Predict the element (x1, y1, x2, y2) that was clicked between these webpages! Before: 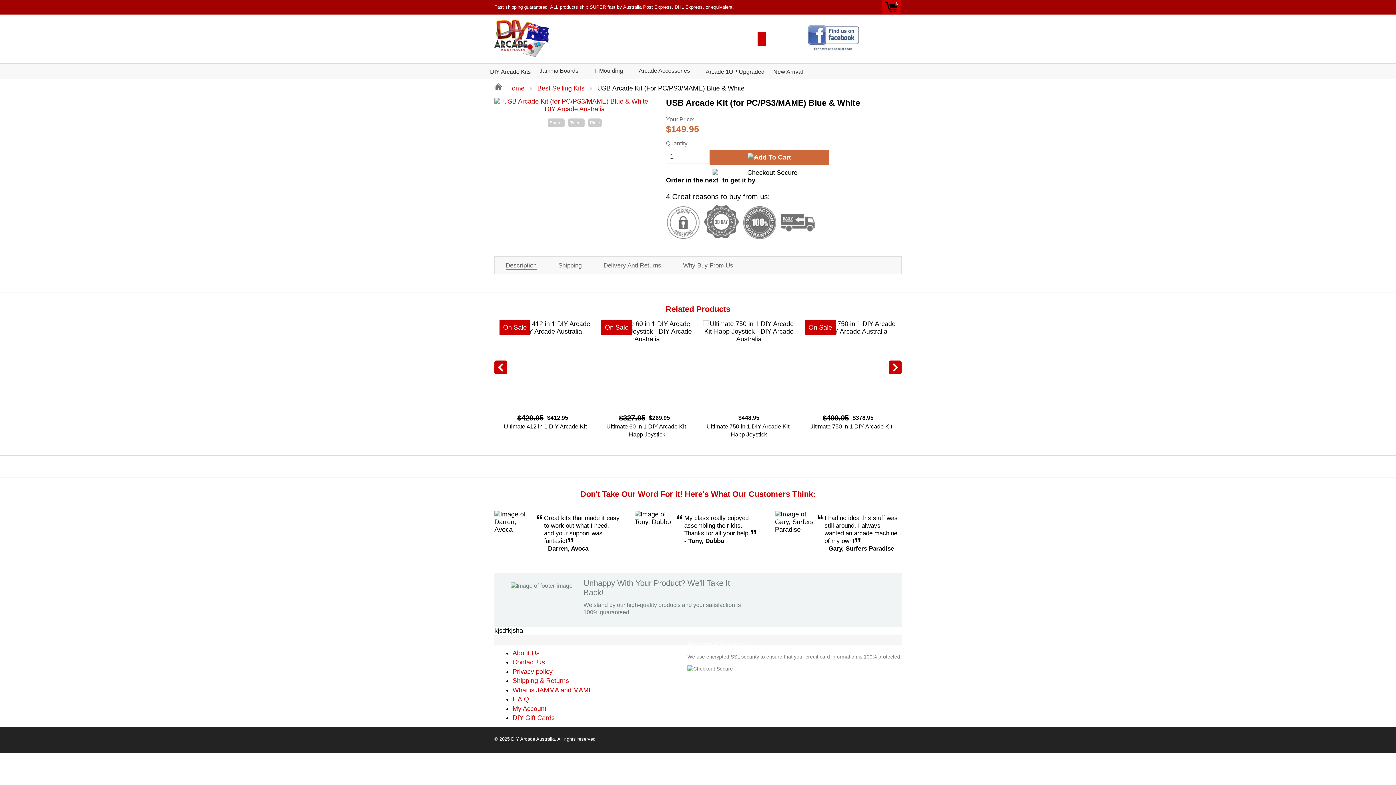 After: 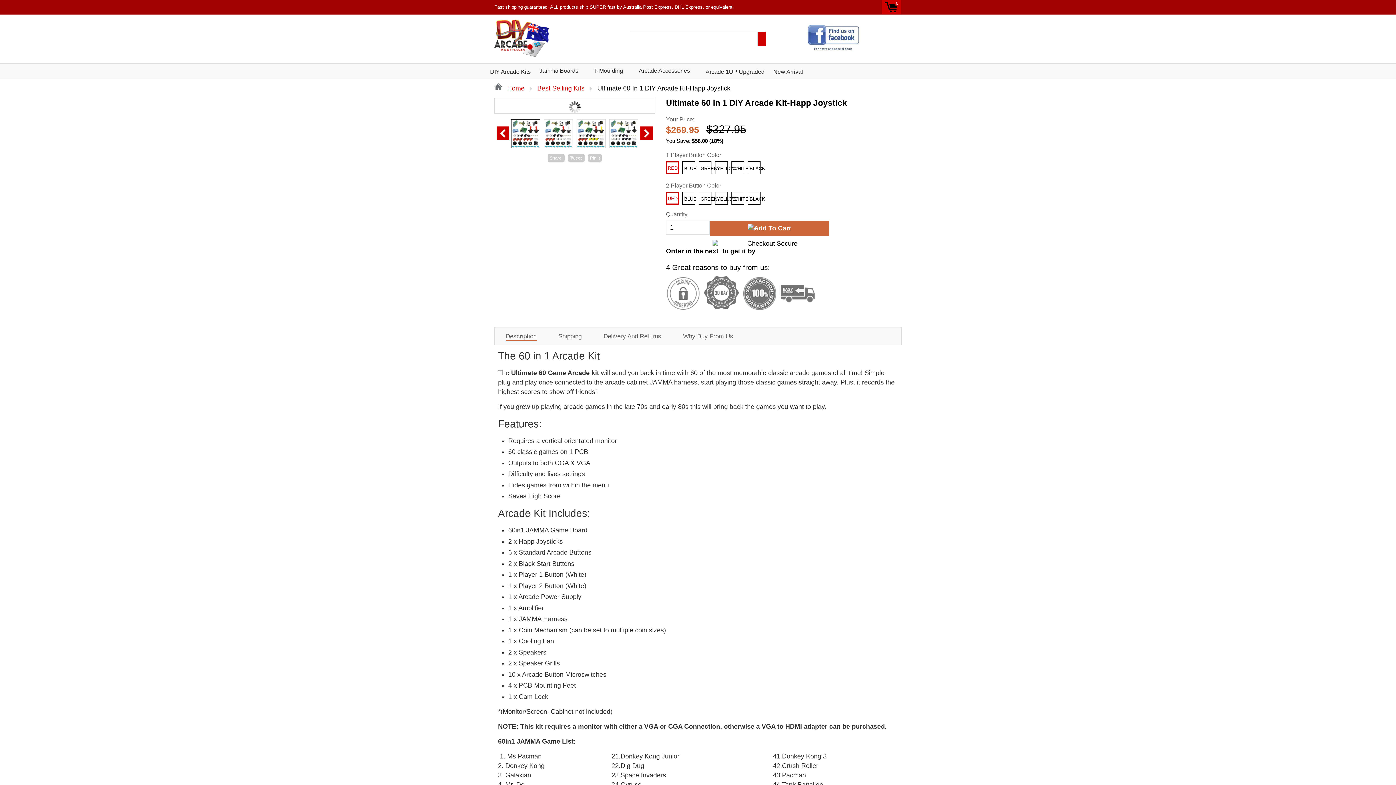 Action: bbox: (703, 320, 794, 409) label: On Sale